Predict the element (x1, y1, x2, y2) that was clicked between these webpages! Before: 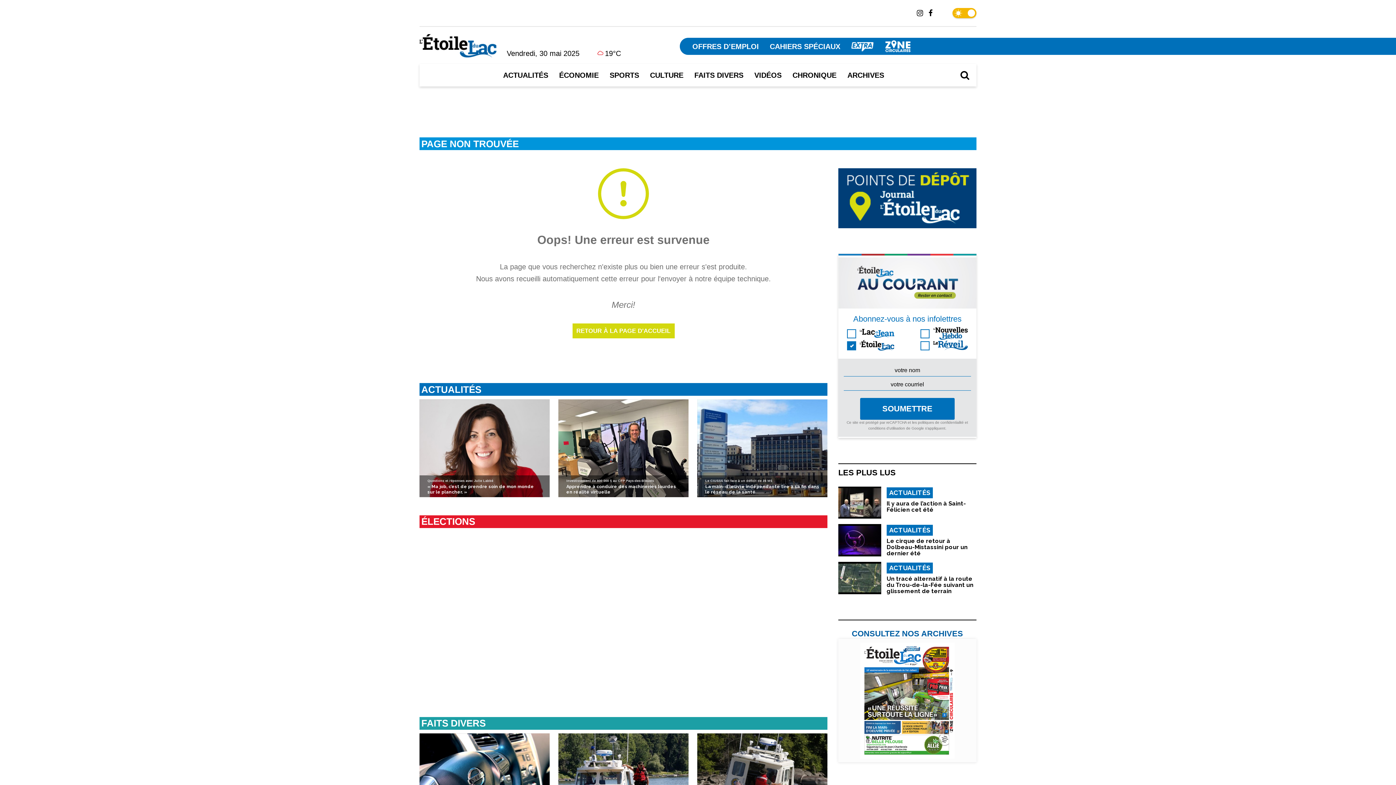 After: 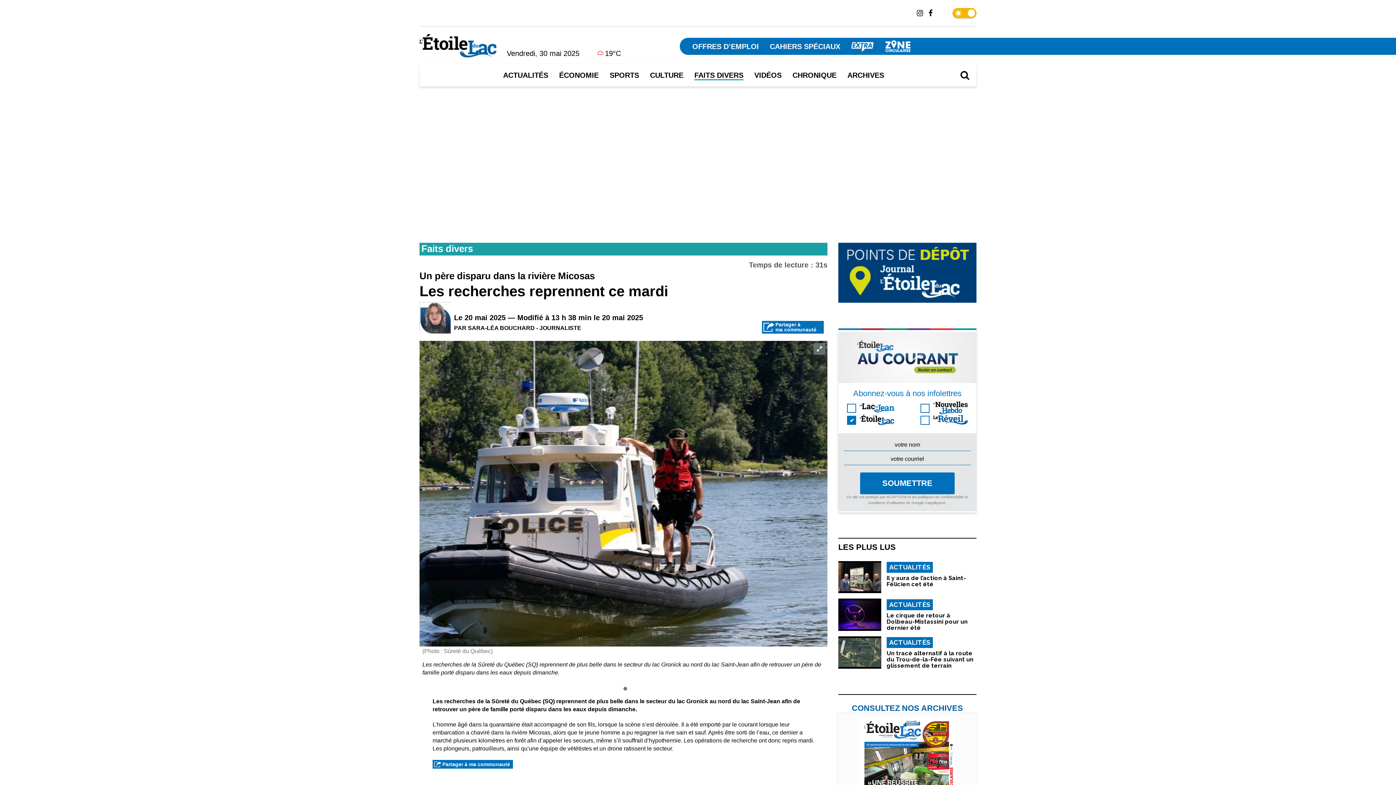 Action: bbox: (558, 733, 688, 831) label: Un père disparu dans la rivière Micosas
Les recherches reprennent ce mardi